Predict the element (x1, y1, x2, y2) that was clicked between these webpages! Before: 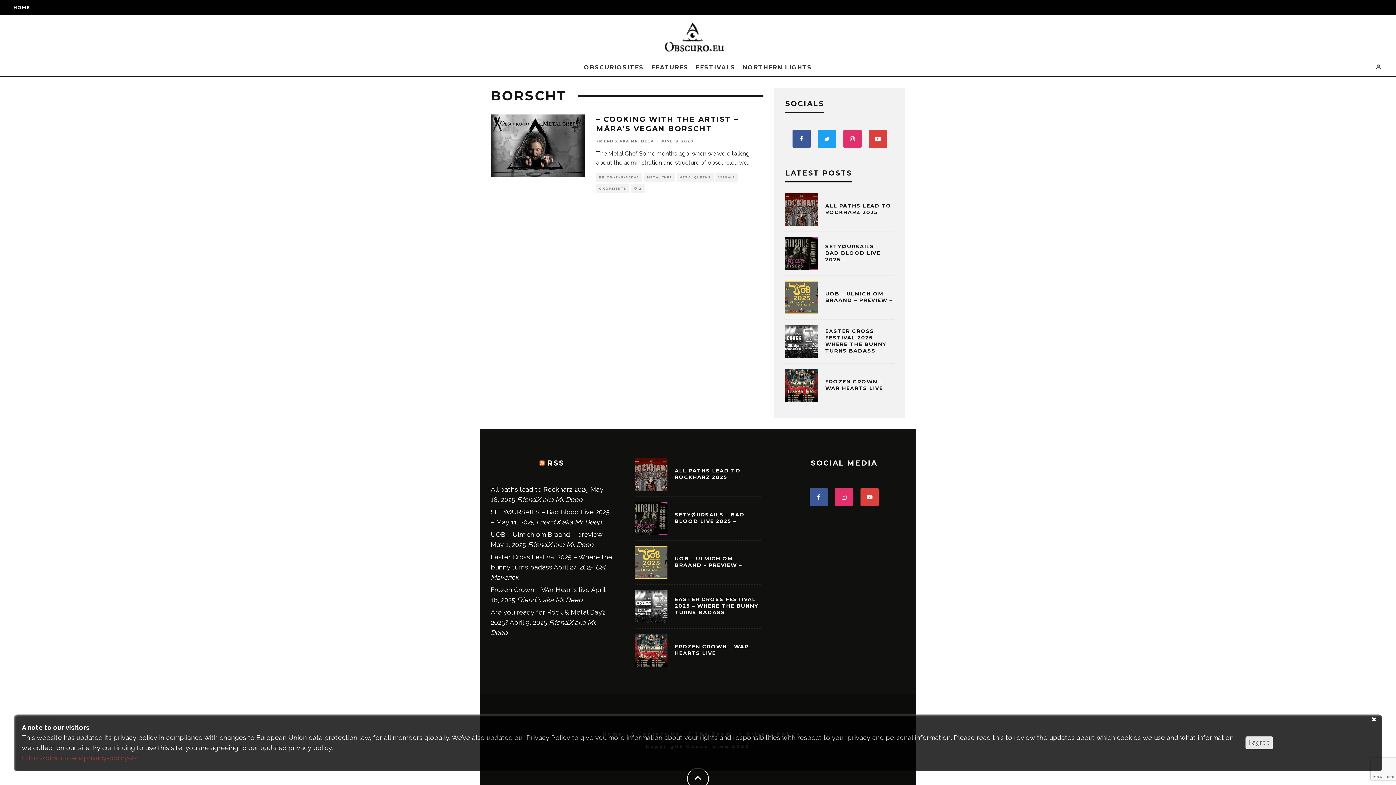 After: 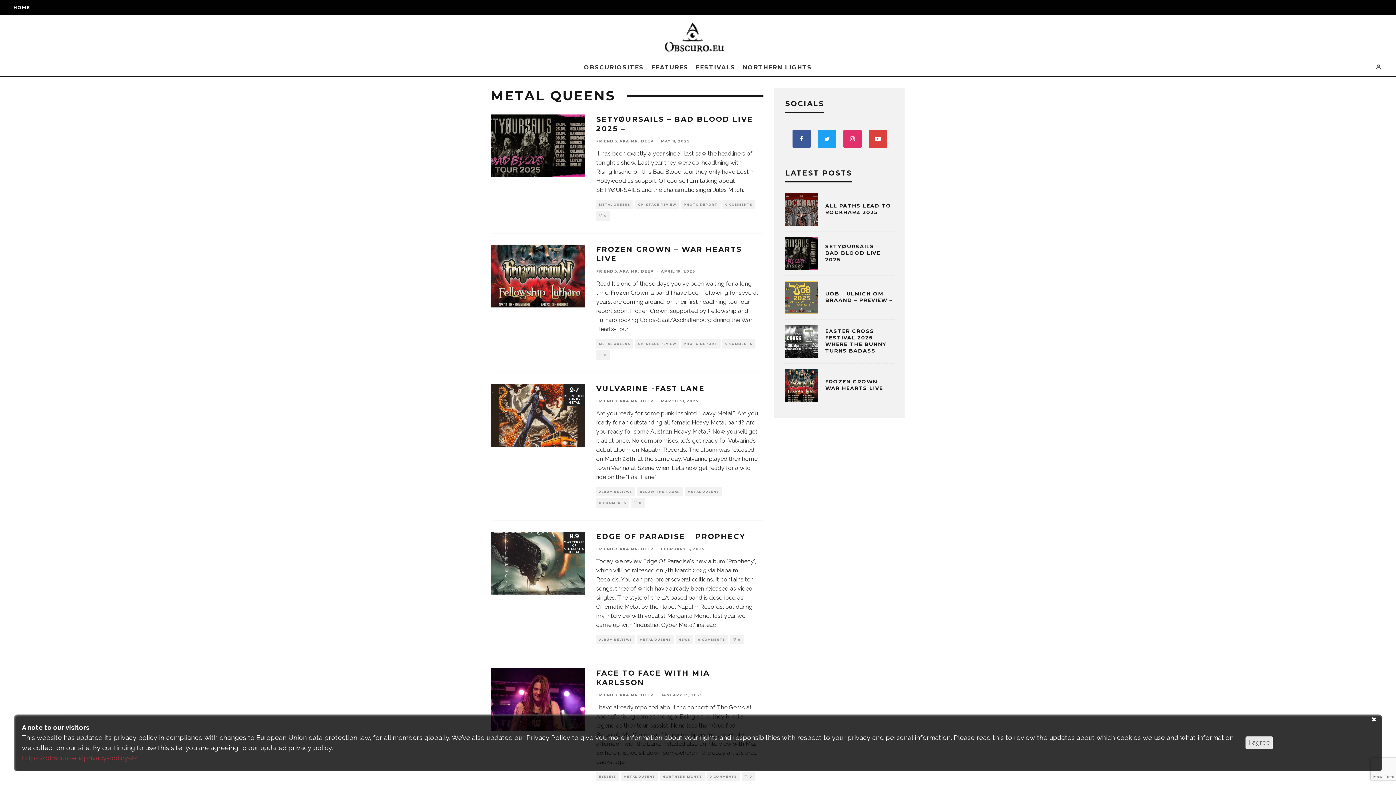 Action: bbox: (676, 172, 713, 182) label: METAL QUEENS